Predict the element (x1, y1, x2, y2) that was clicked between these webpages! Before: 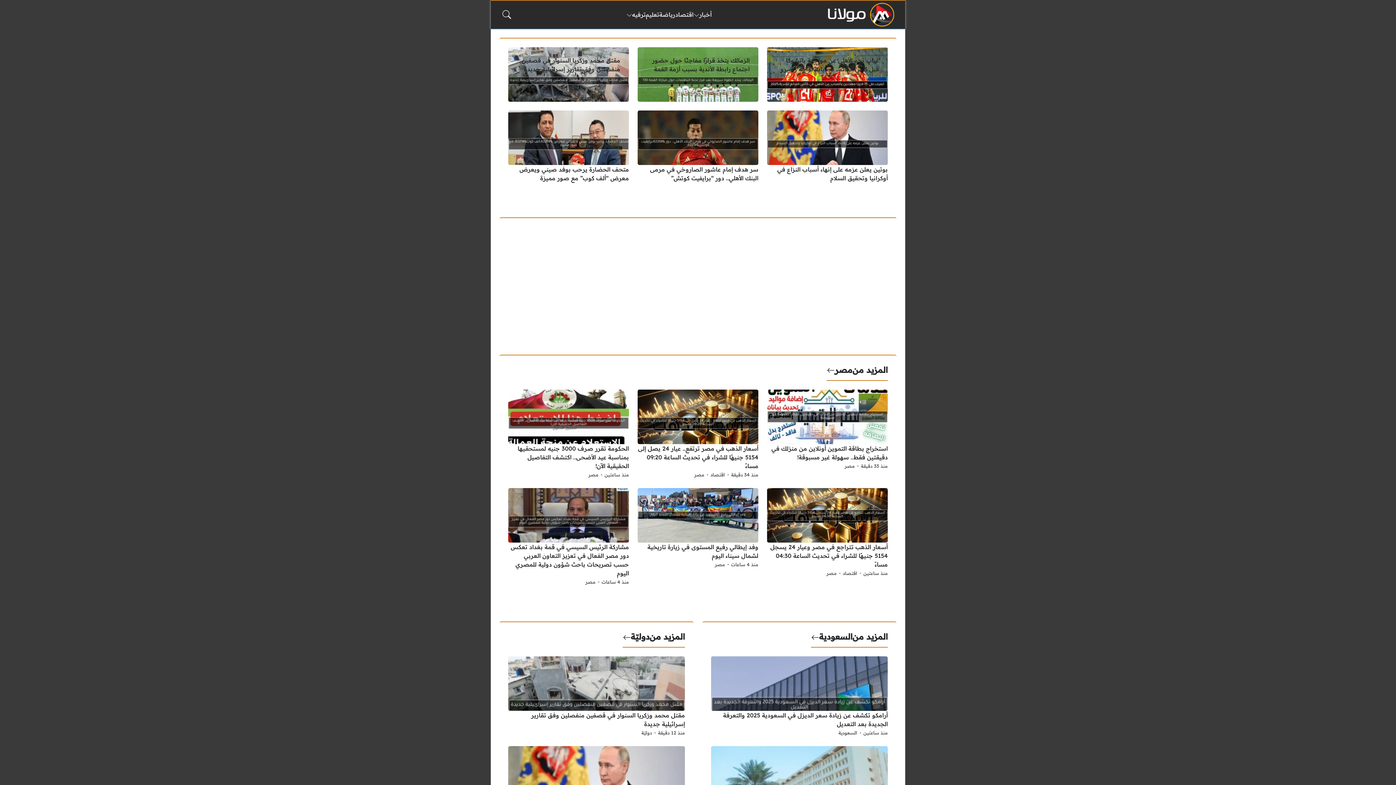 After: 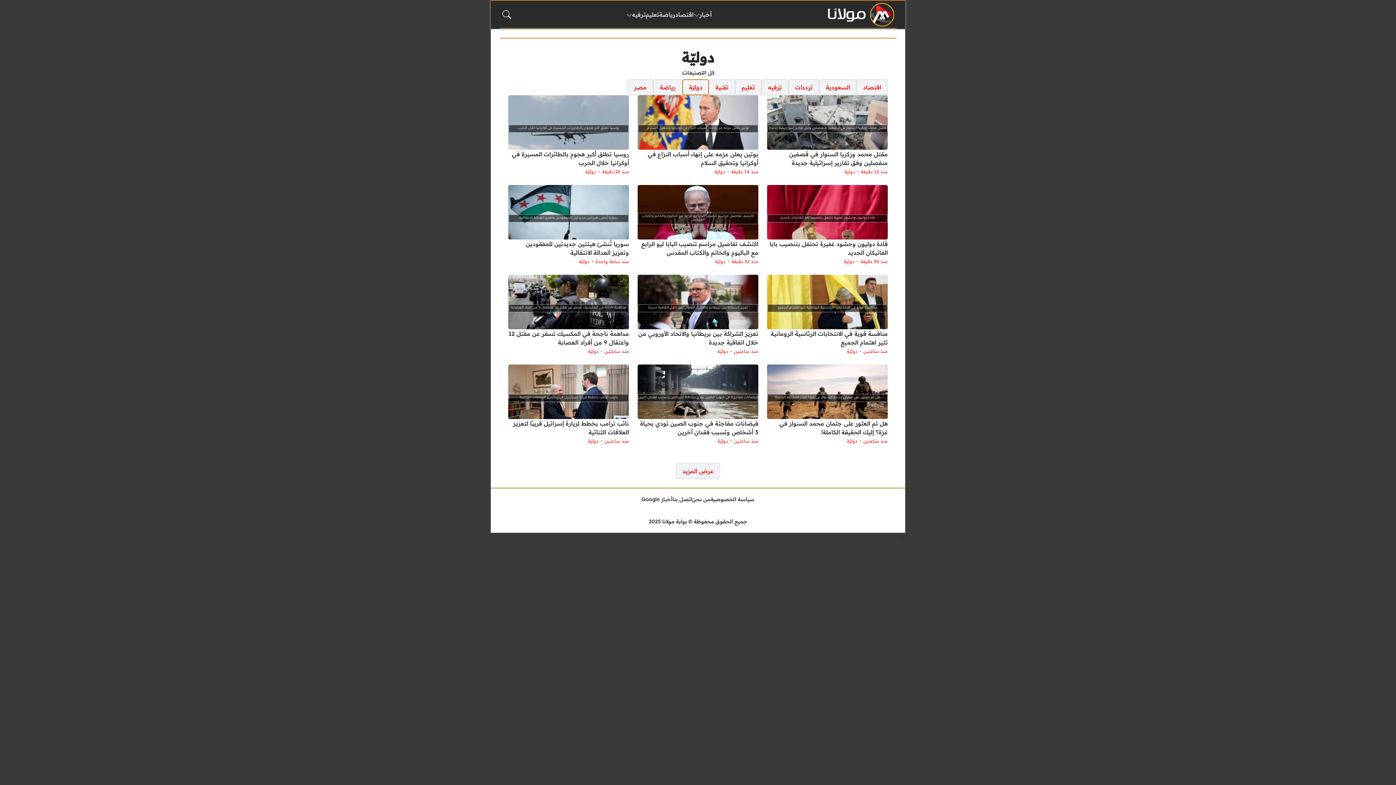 Action: label: دوليّة bbox: (622, 631, 649, 643)